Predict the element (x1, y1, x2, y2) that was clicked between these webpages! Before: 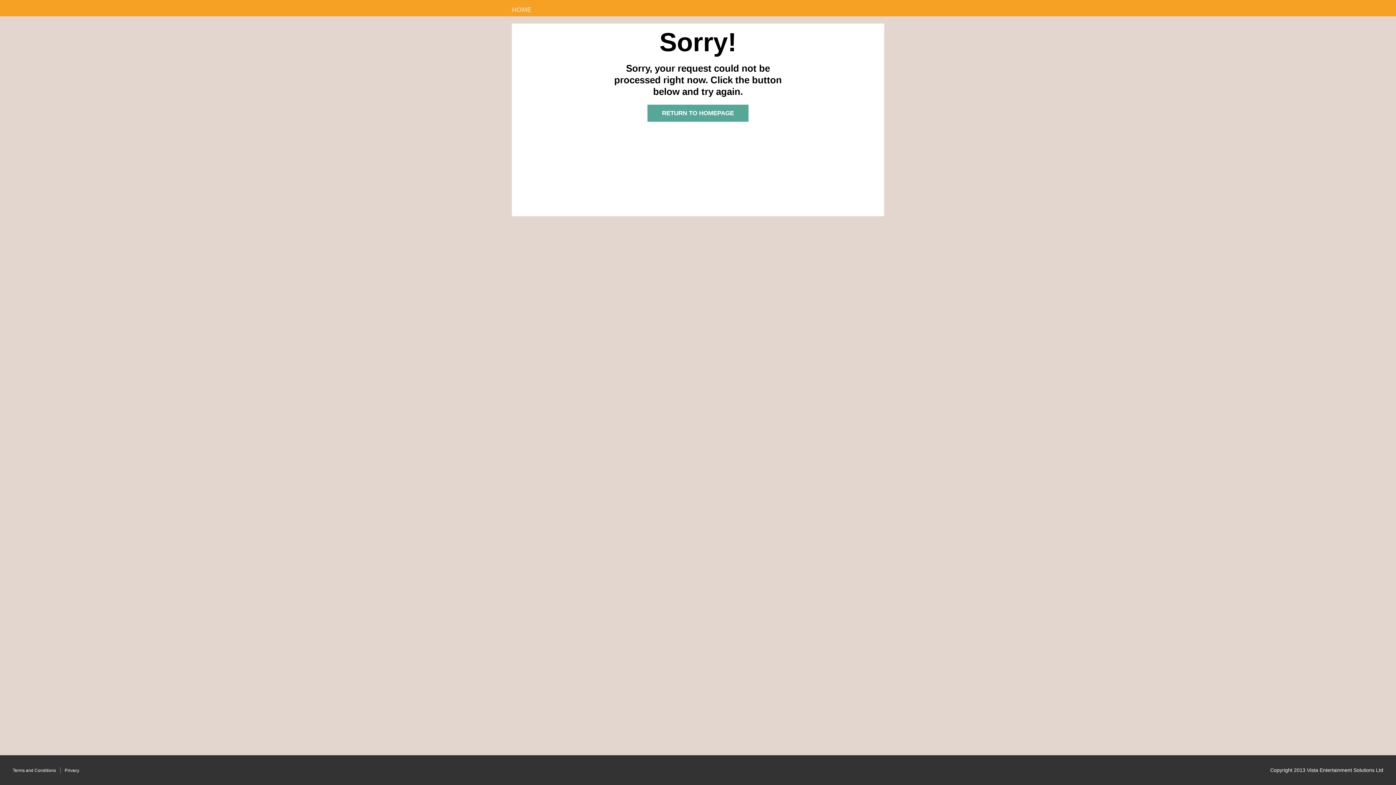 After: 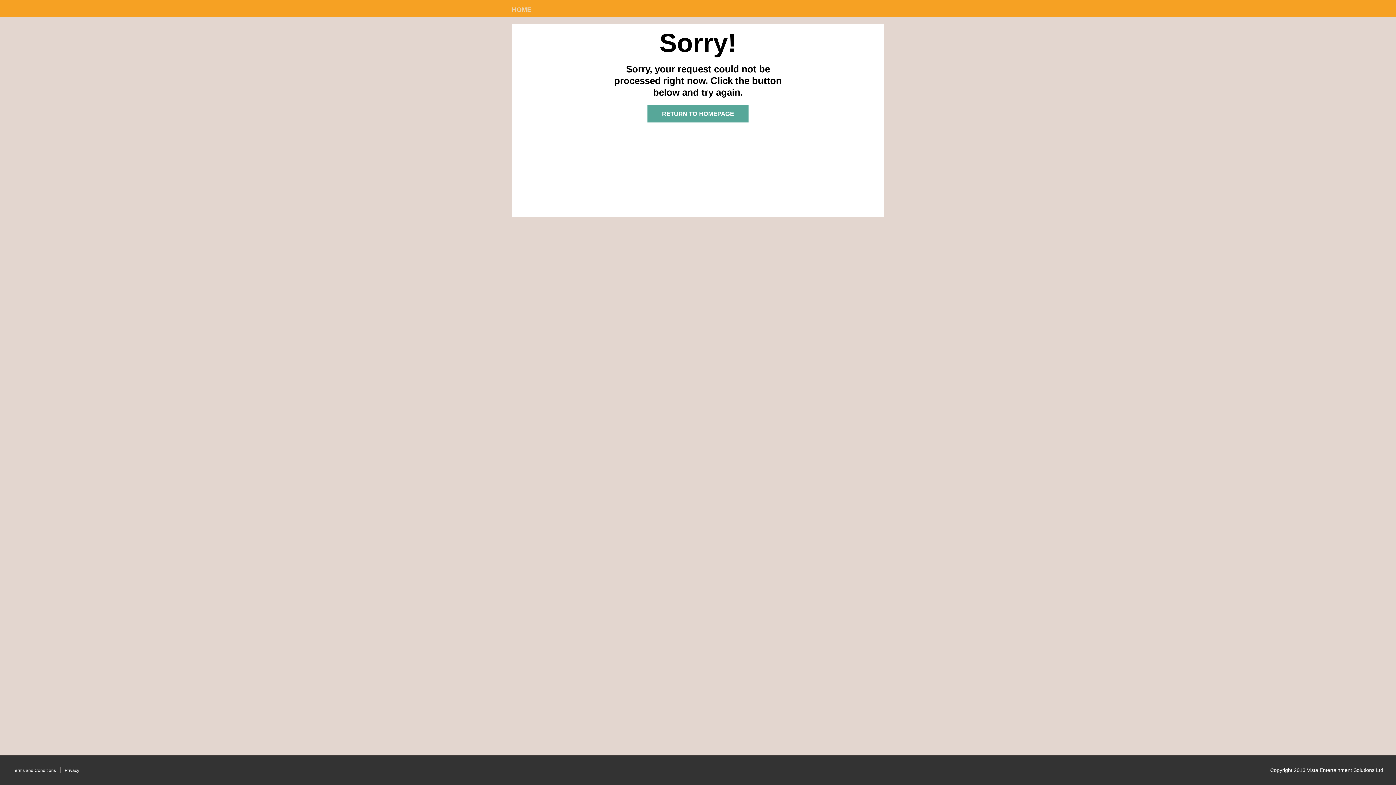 Action: bbox: (512, 3, 531, 16) label: HOME